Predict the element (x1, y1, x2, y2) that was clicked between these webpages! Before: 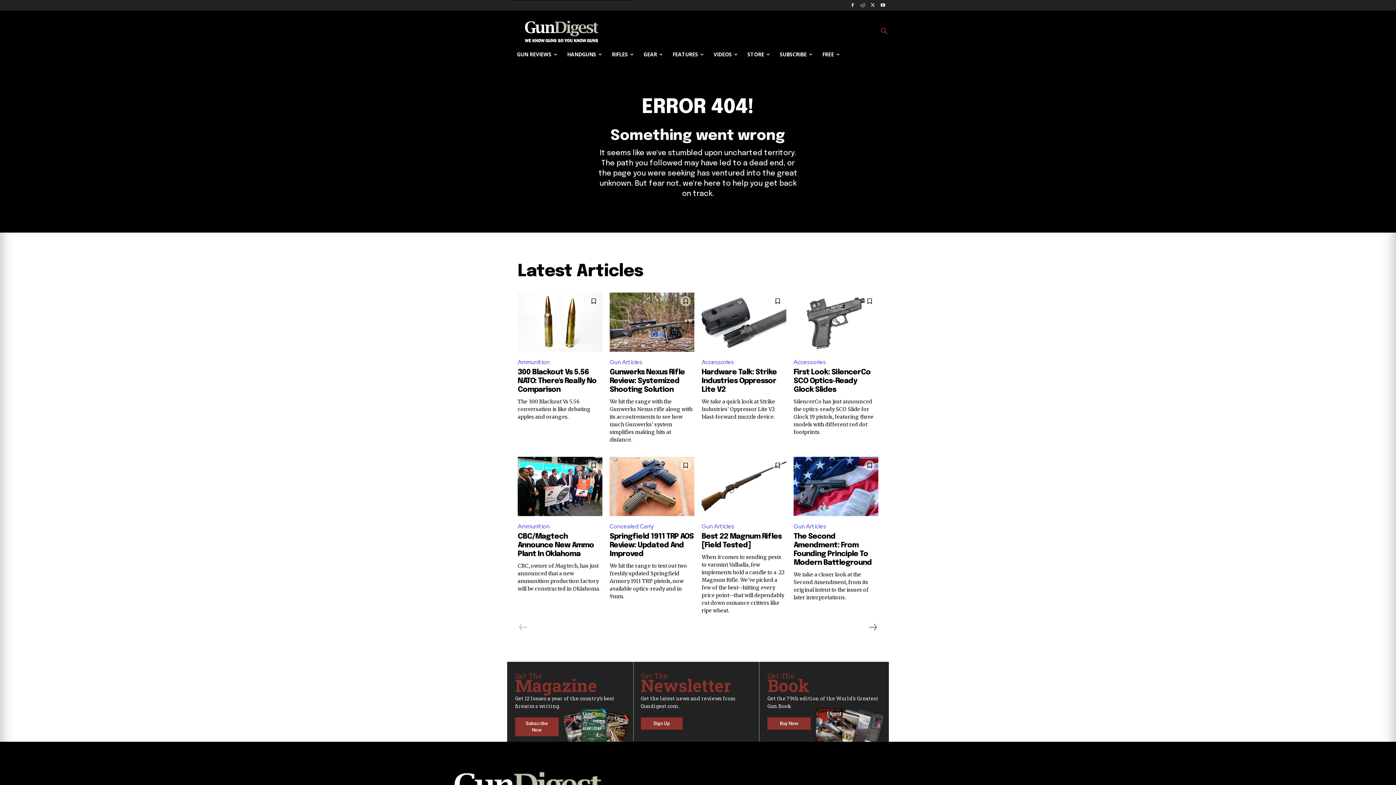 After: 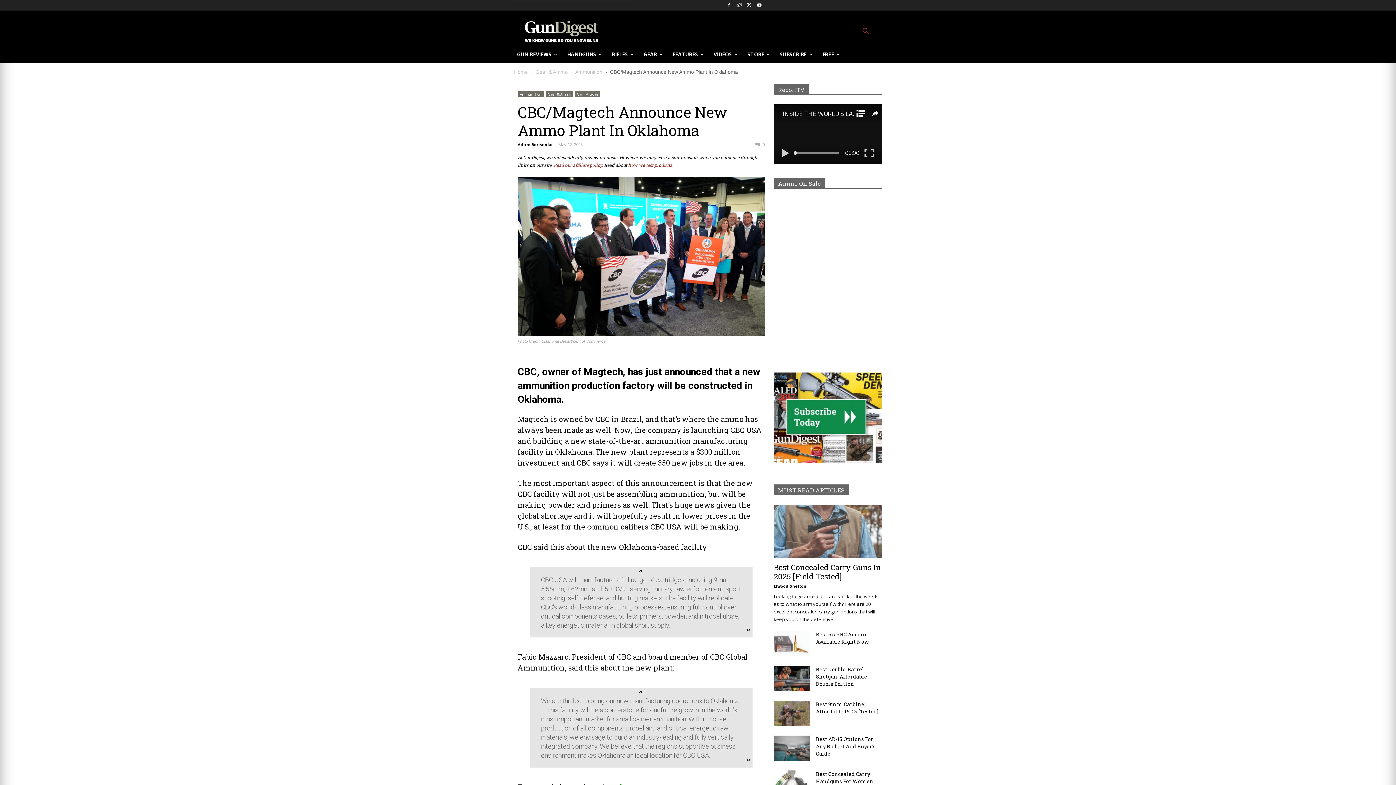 Action: label: CBC/Magtech Announce New Ammo Plant In Oklahoma bbox: (517, 533, 594, 558)